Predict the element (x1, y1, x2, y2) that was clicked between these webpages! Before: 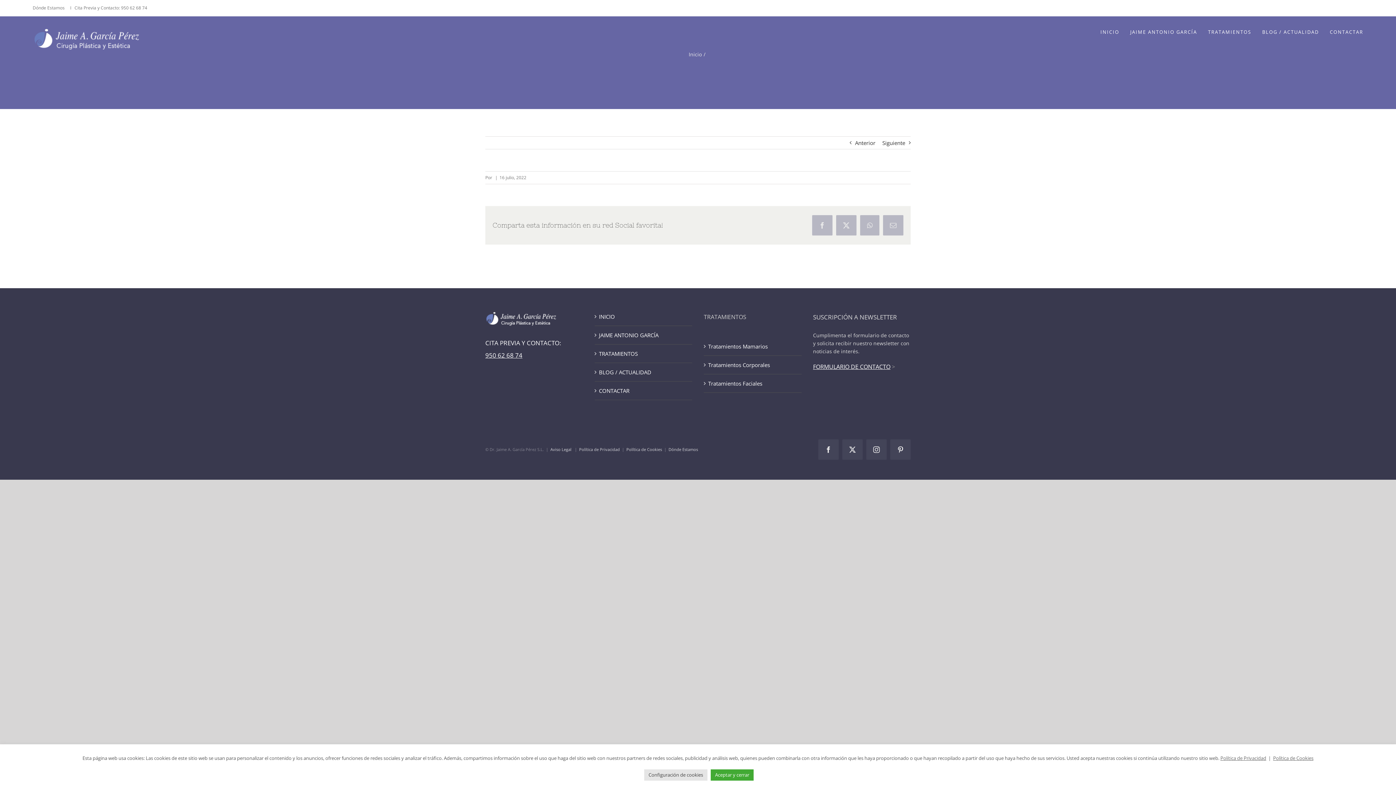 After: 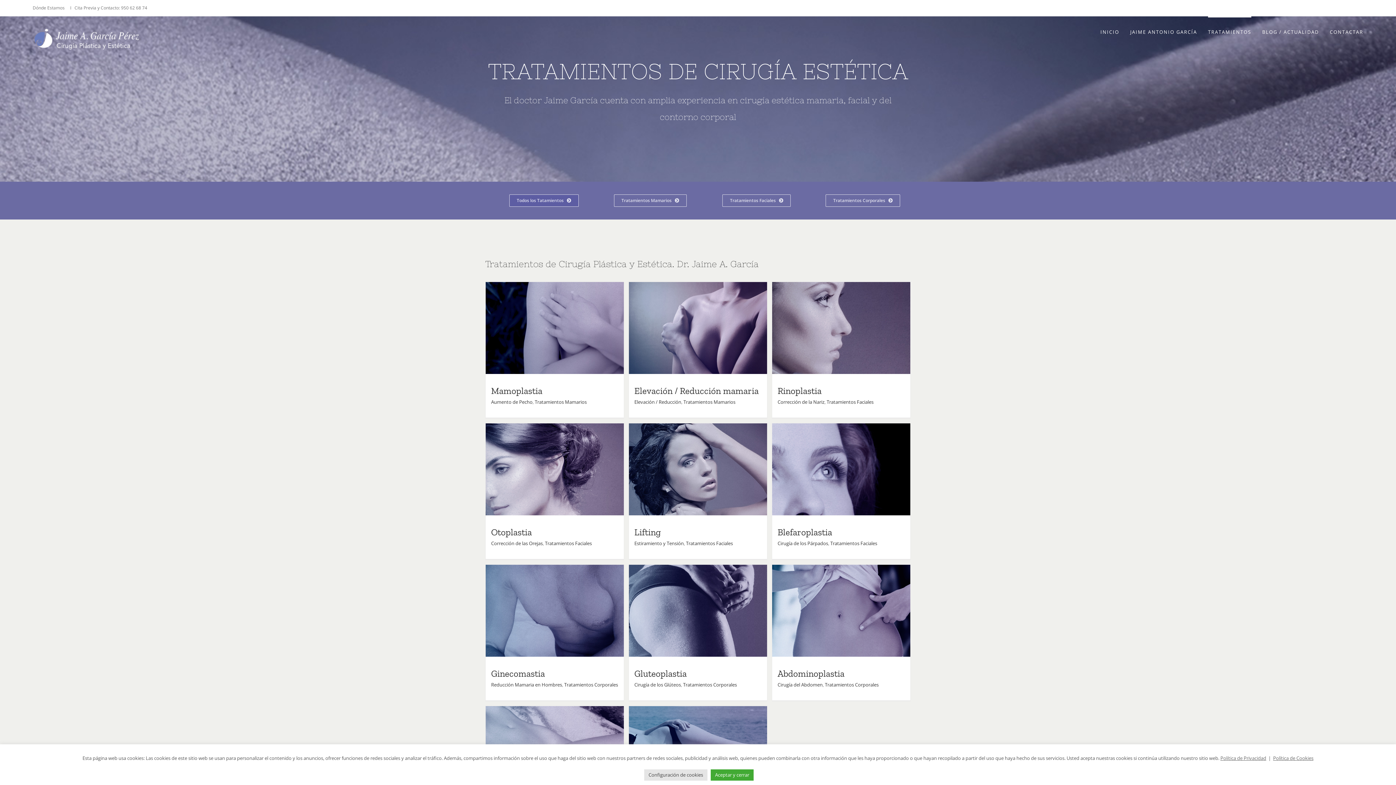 Action: label: TRATAMIENTOS bbox: (1208, 16, 1251, 46)